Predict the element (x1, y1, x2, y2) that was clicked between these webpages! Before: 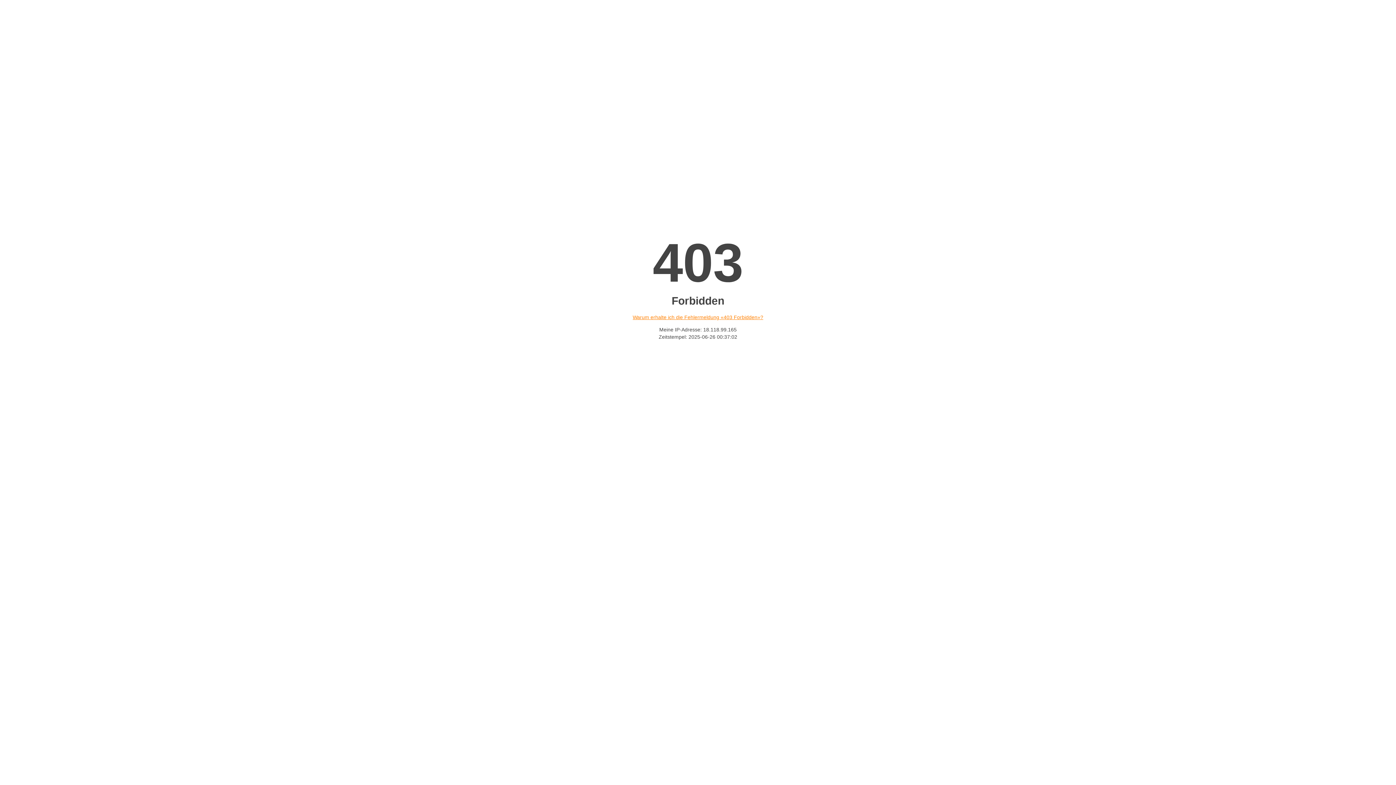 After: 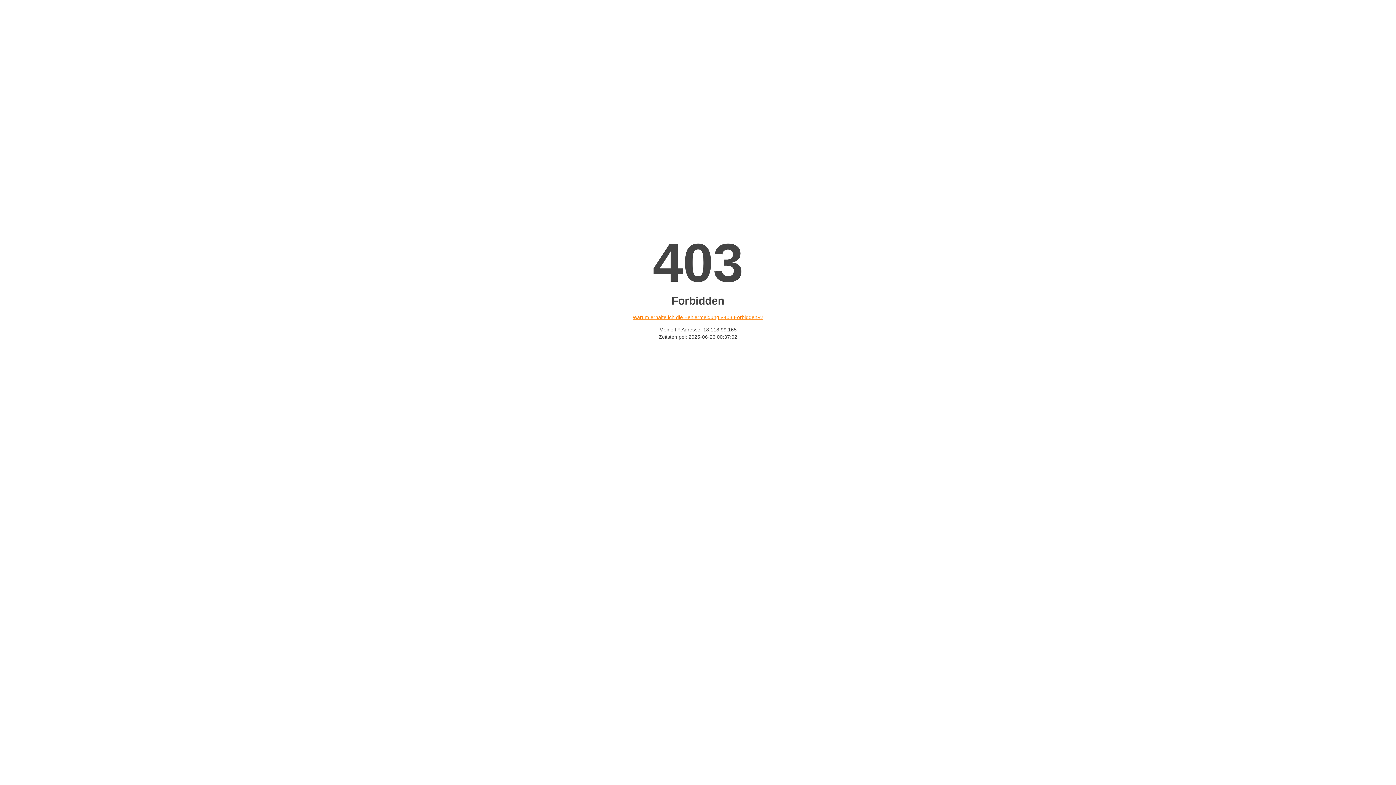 Action: label: Warum erhalte ich die Fehlermeldung «403 Forbidden»? bbox: (632, 314, 763, 320)